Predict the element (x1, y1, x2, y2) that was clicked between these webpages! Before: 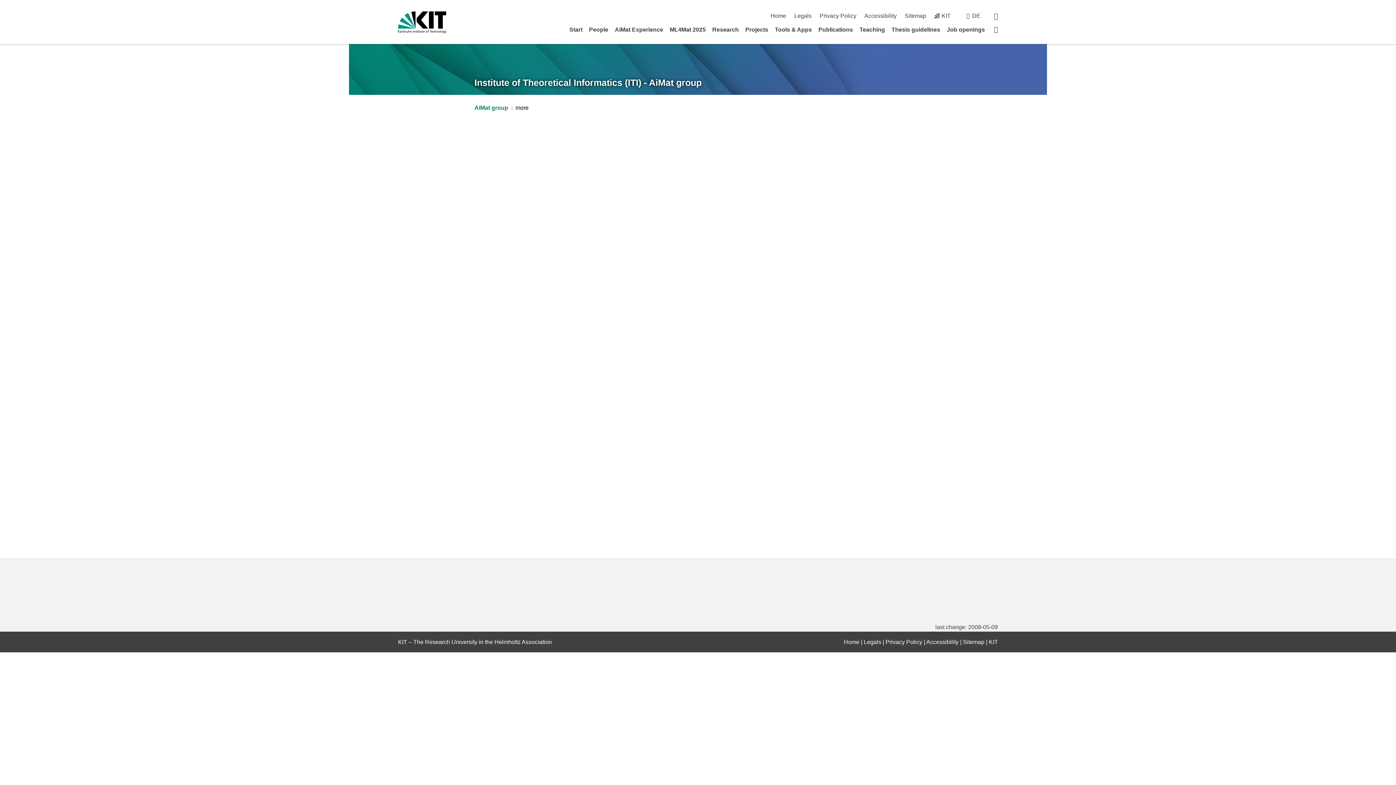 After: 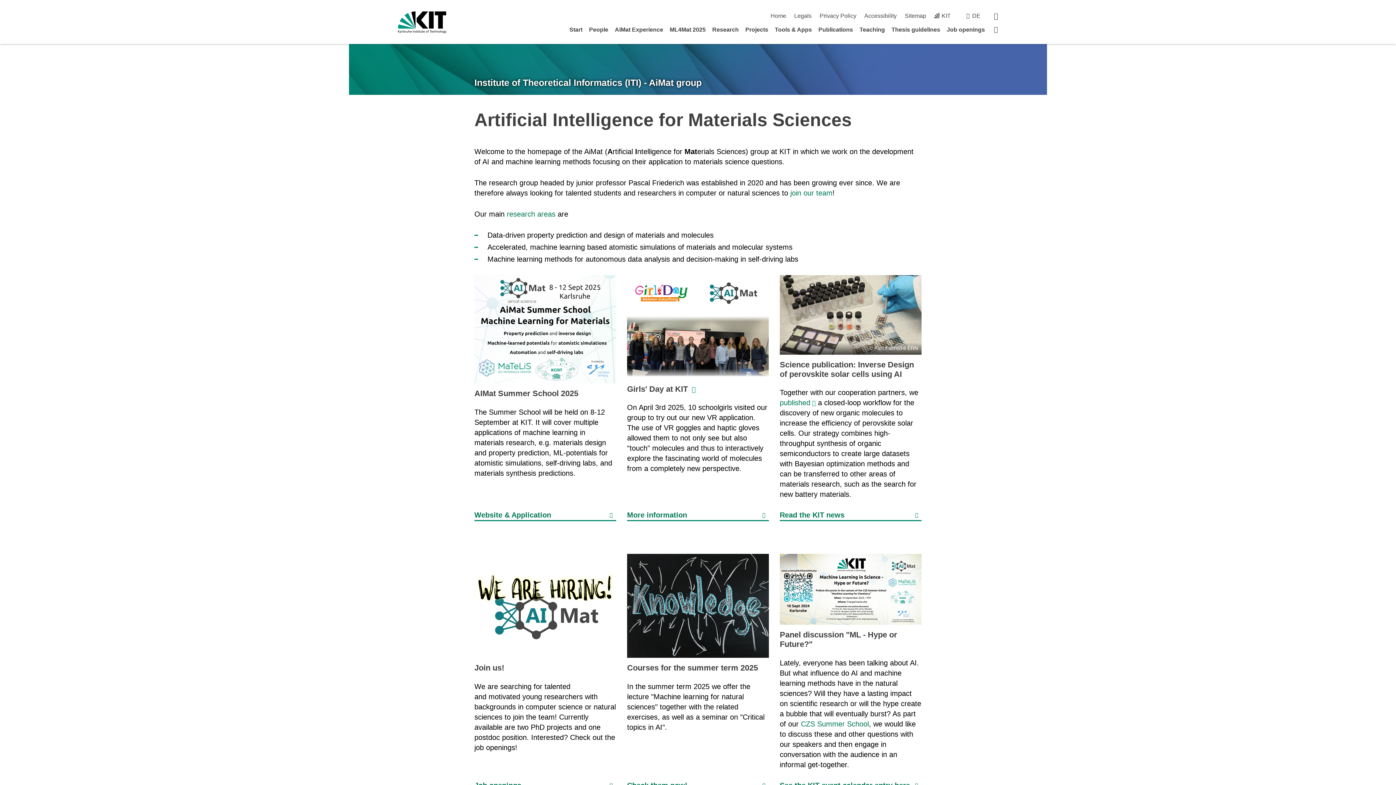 Action: bbox: (994, 25, 998, 33) label: Startpage